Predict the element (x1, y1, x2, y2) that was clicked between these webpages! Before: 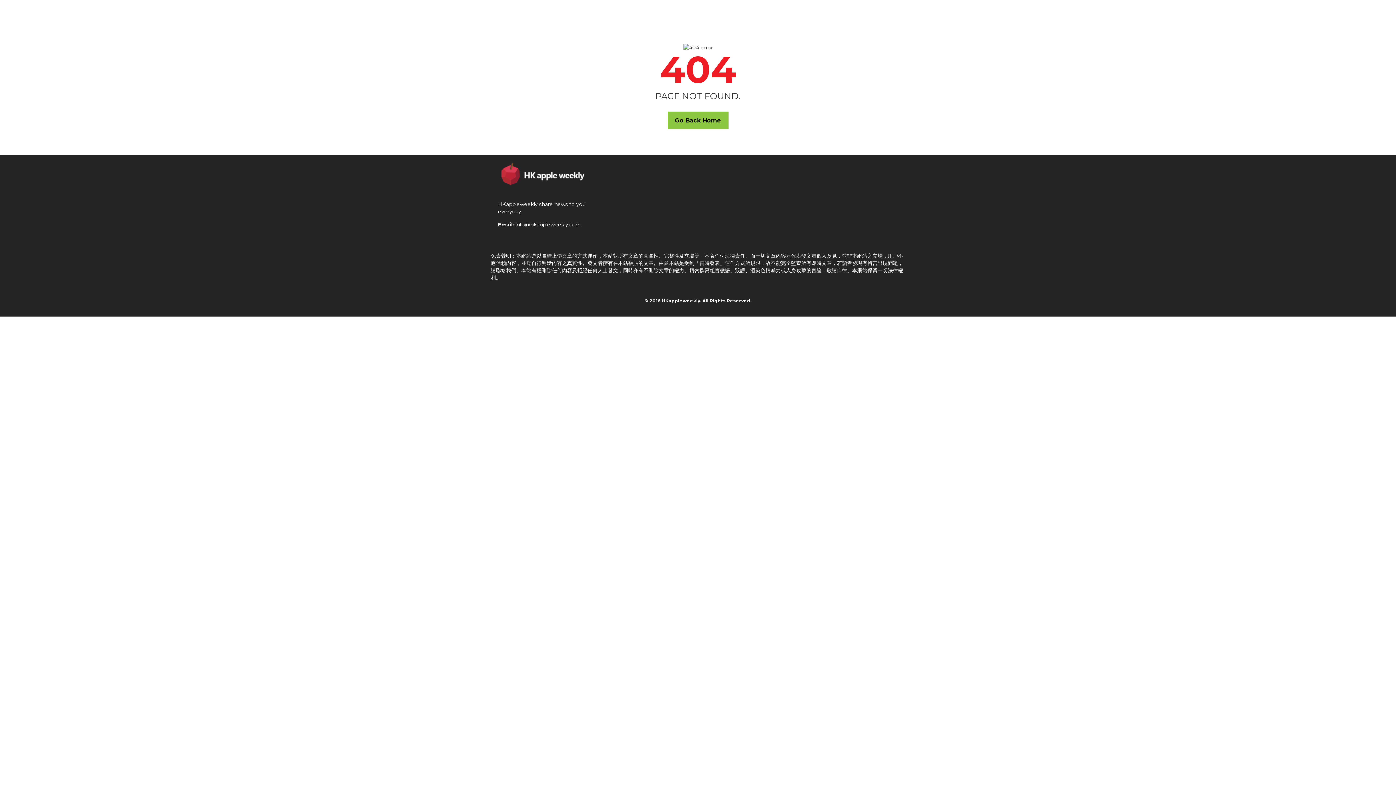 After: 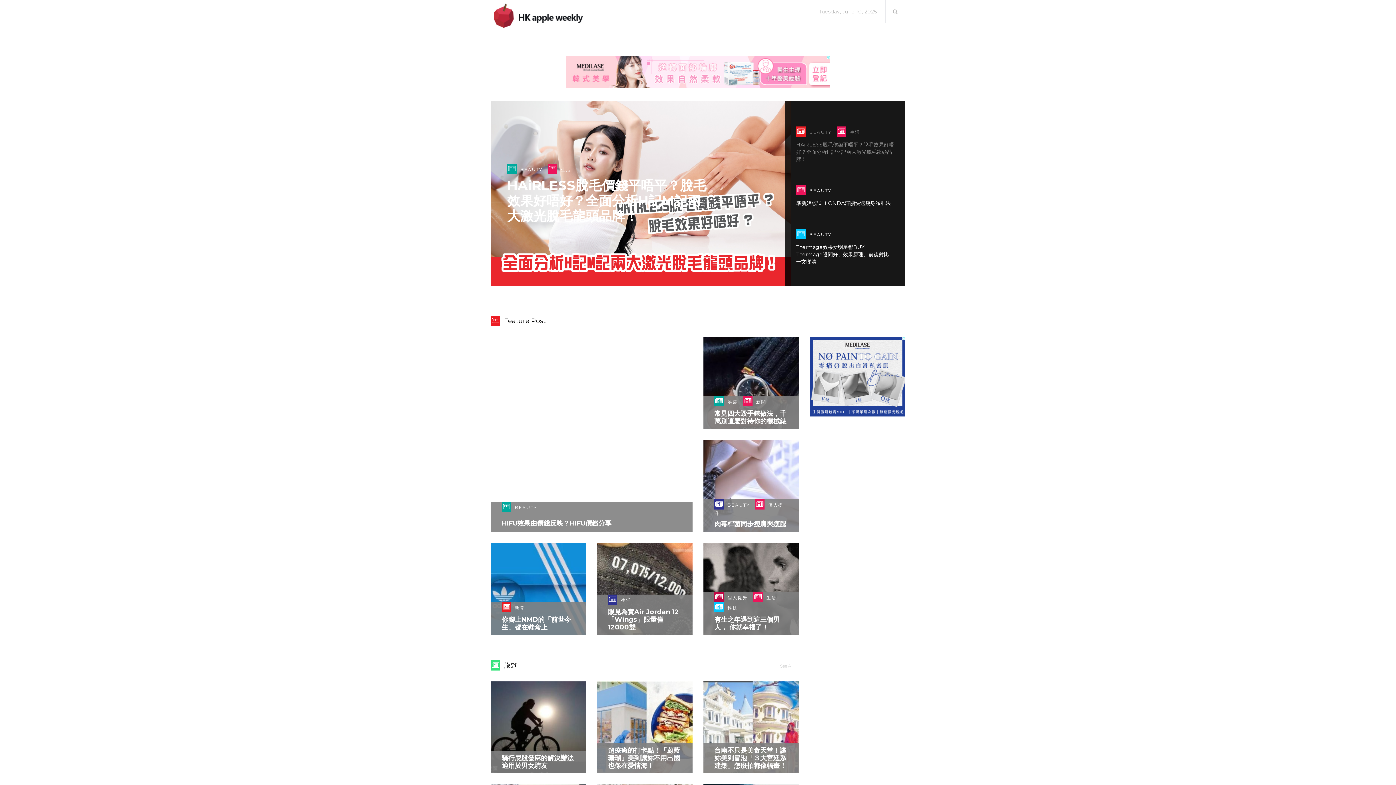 Action: bbox: (667, 111, 728, 129) label: Go Back Home